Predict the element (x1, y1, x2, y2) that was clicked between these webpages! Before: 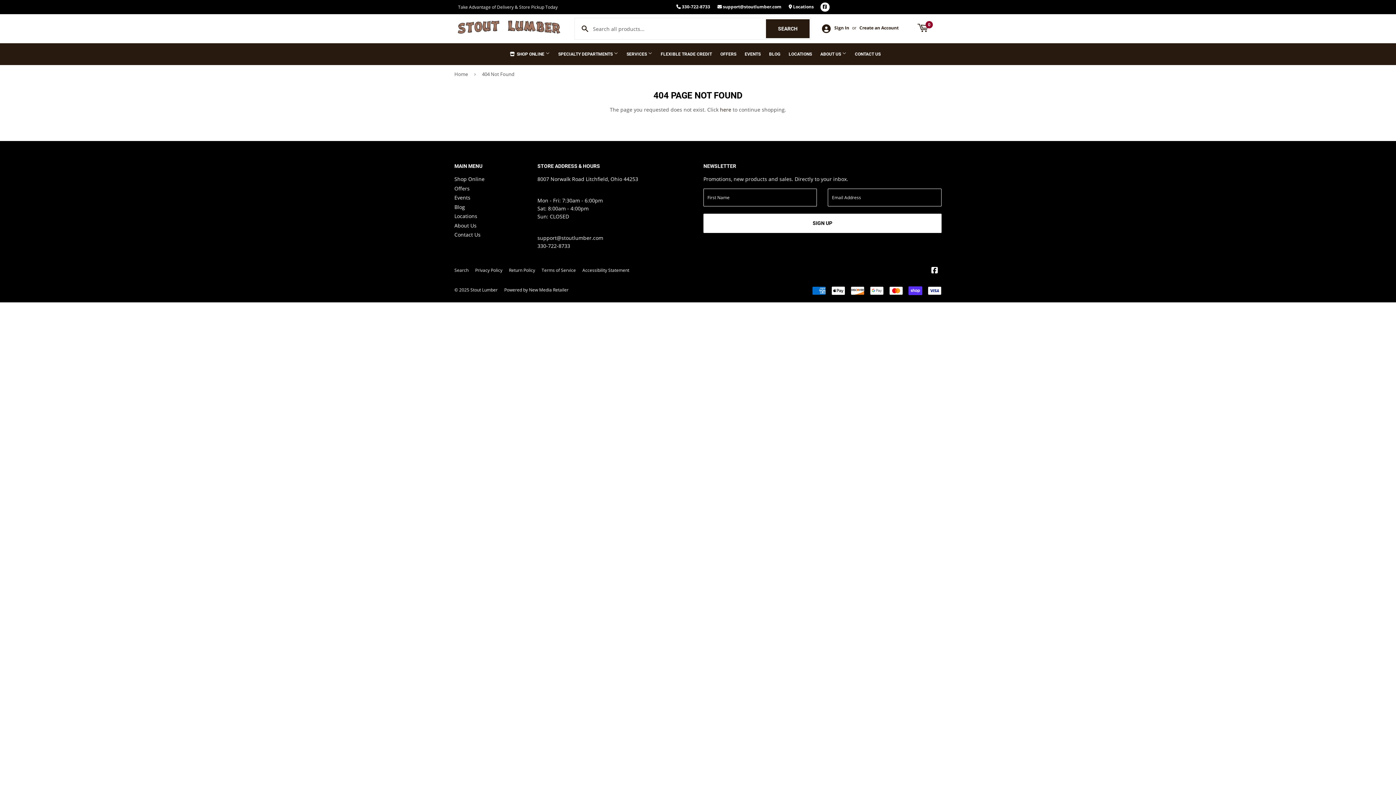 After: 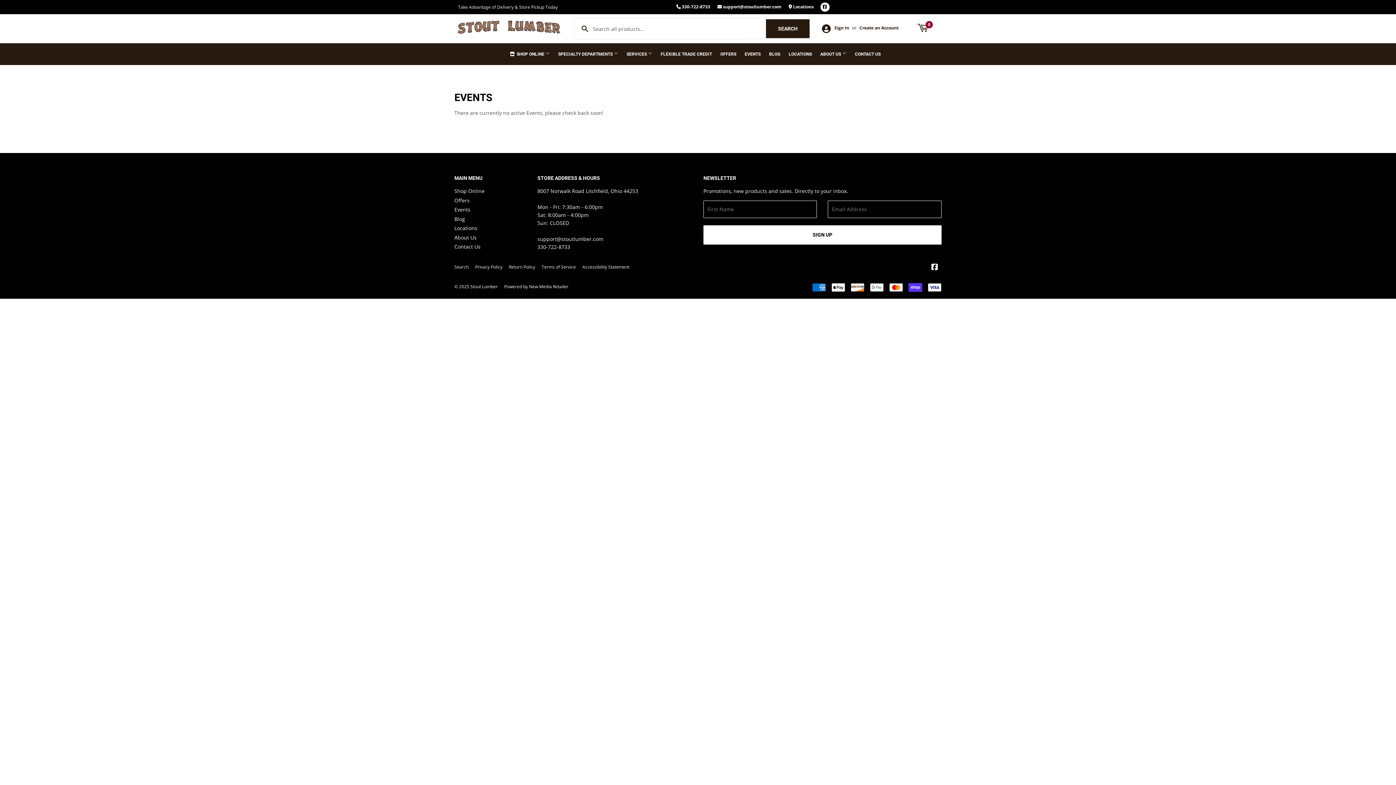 Action: label: Events bbox: (454, 194, 470, 201)